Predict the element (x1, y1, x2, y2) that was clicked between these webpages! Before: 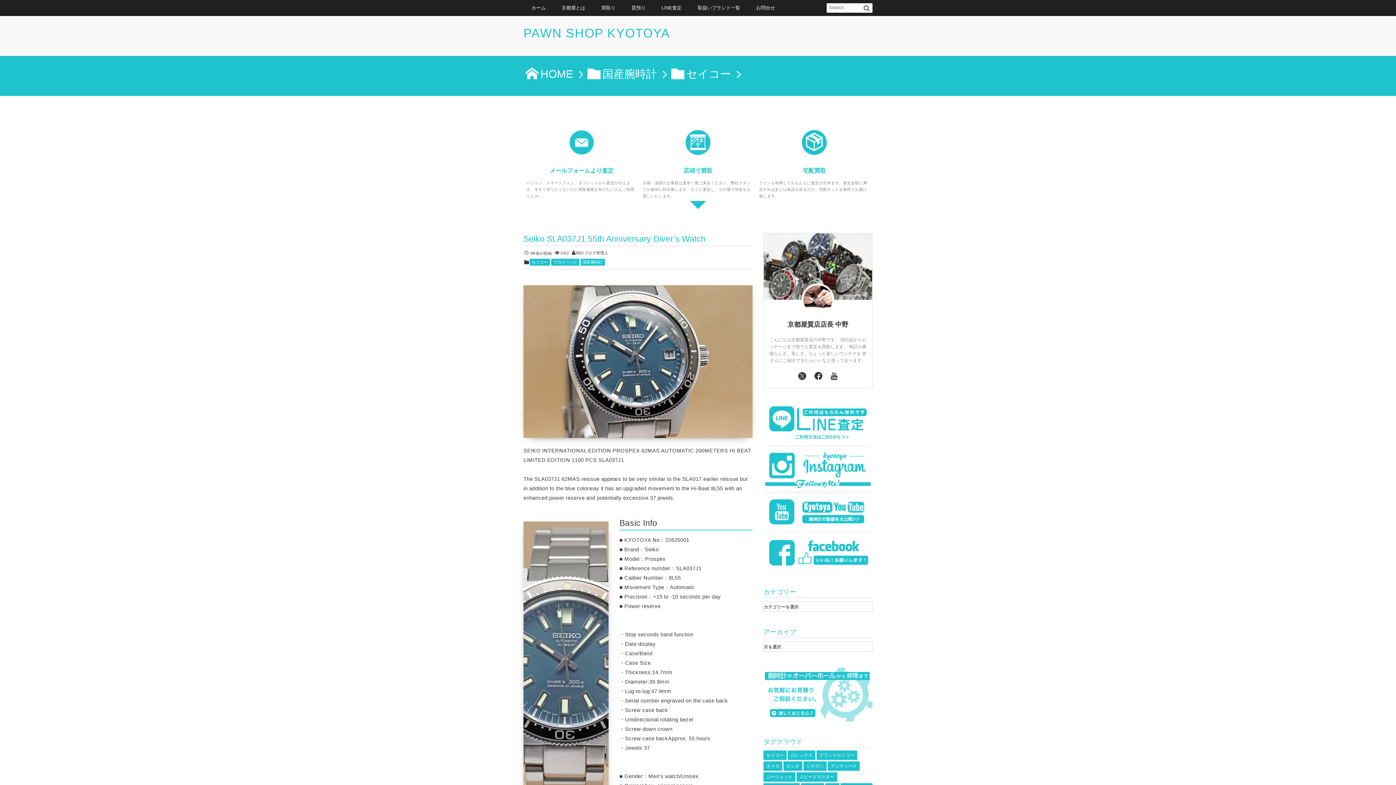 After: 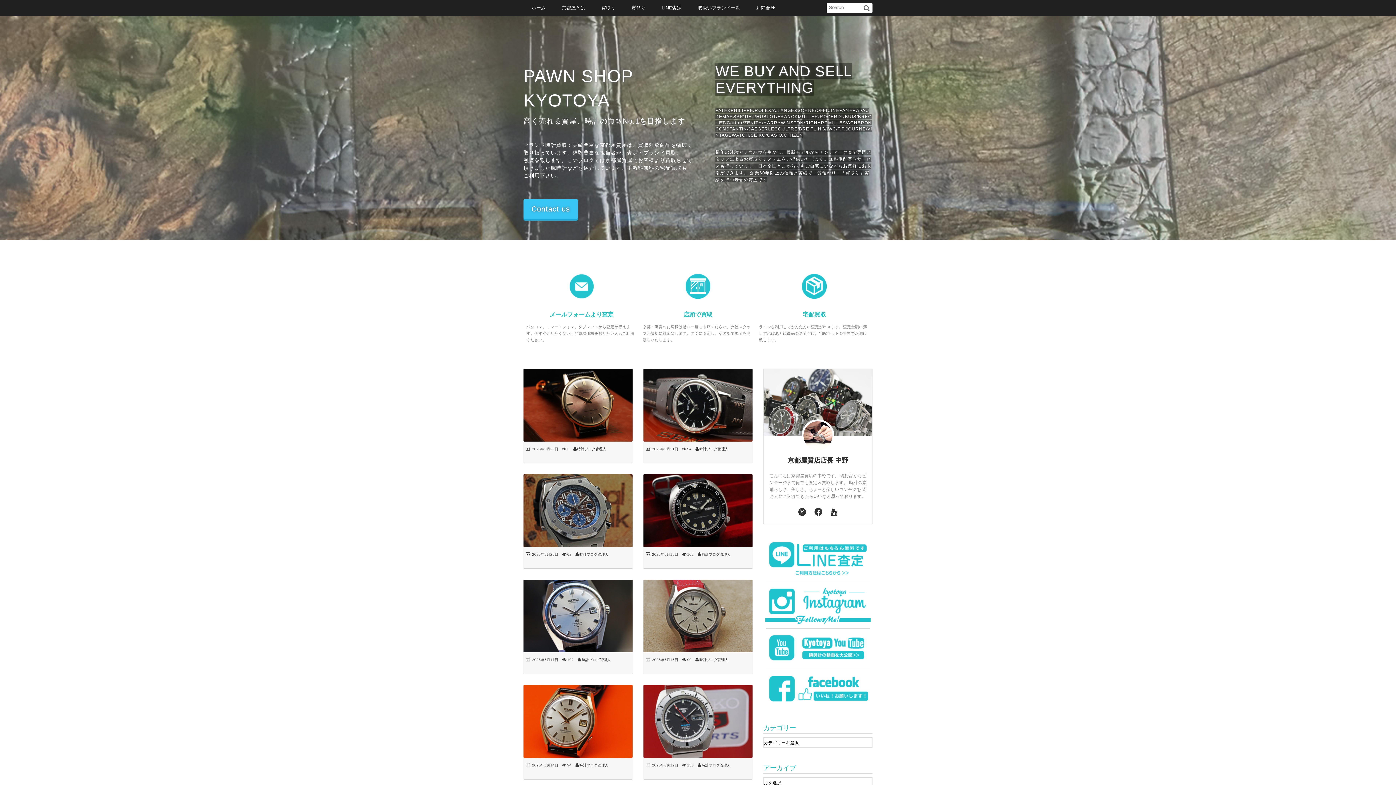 Action: label: 京都屋質店店長 中野 bbox: (787, 321, 848, 328)